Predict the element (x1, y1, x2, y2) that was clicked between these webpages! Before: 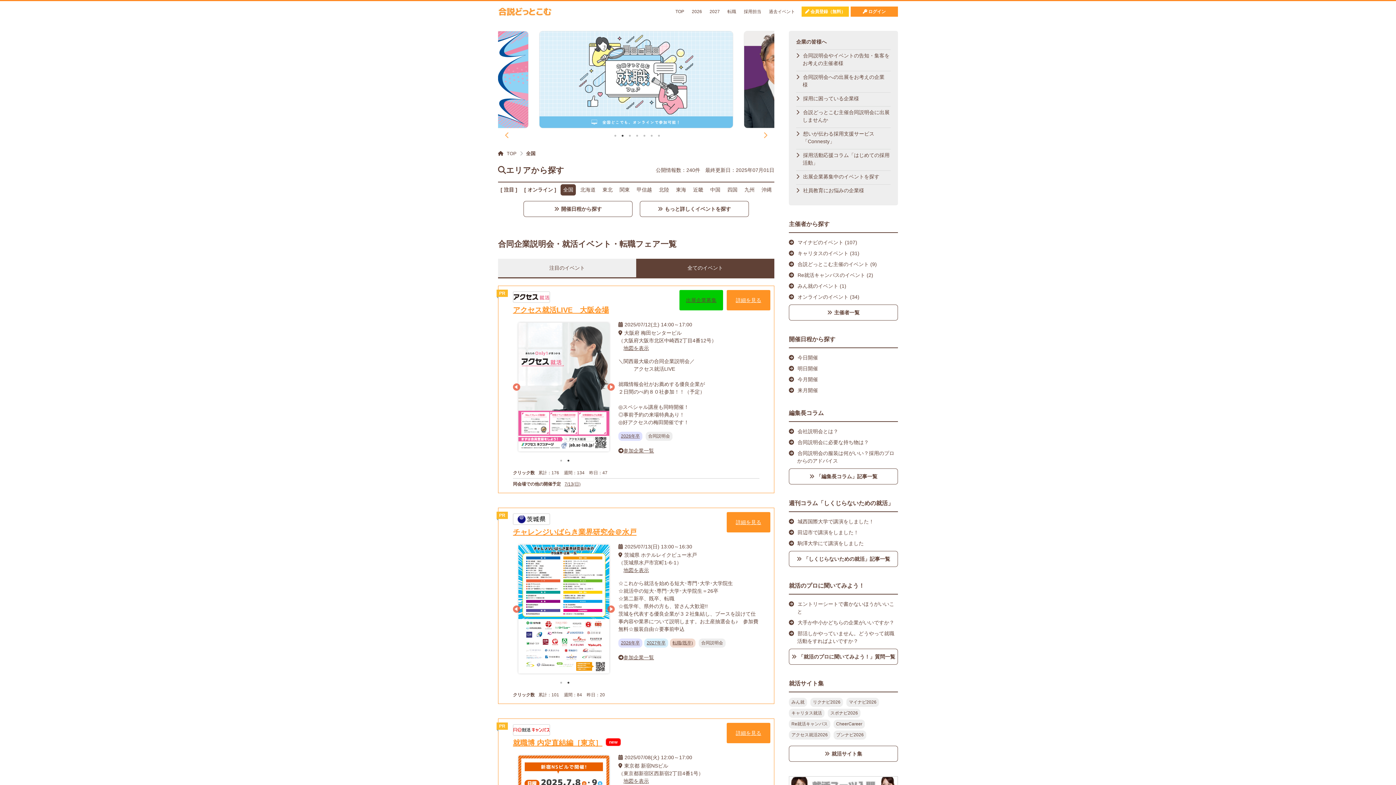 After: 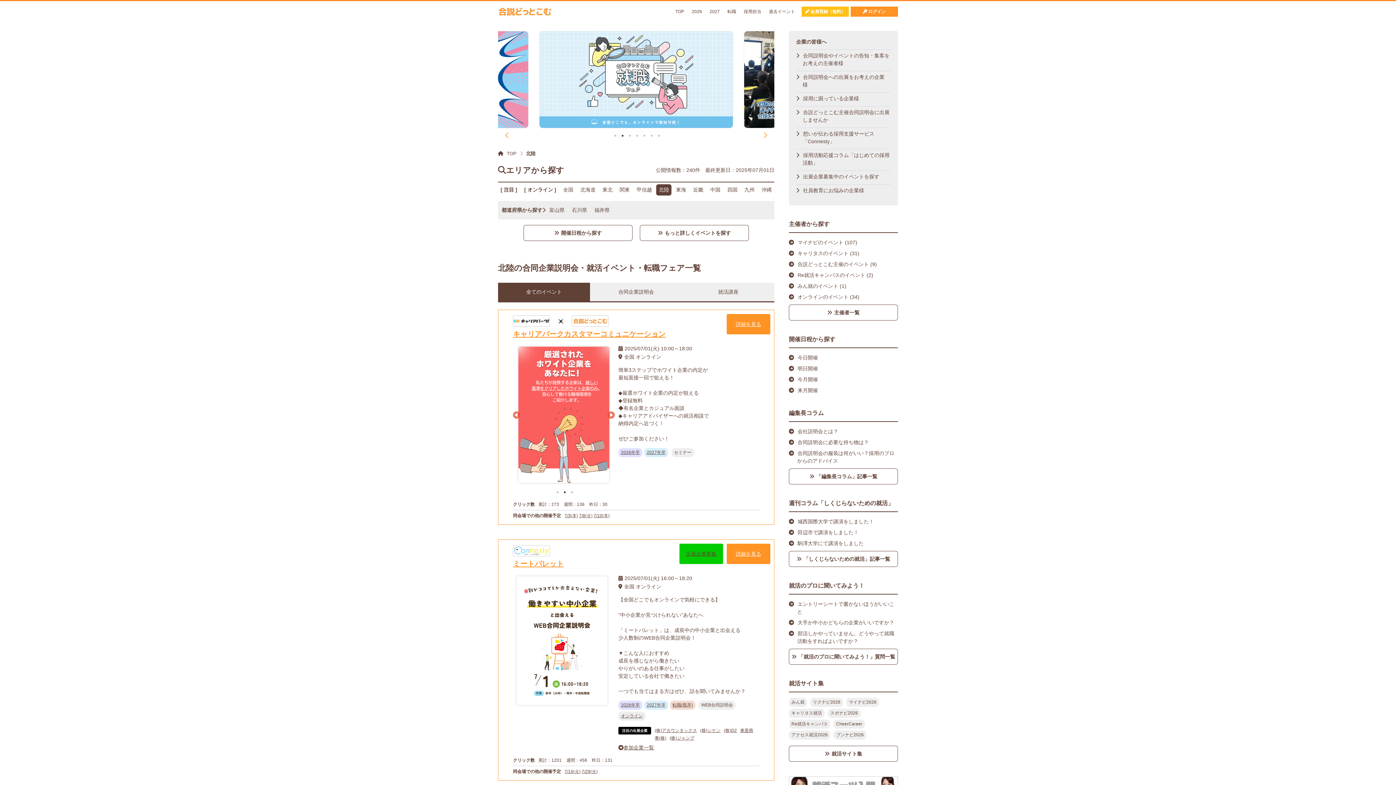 Action: bbox: (656, 184, 671, 195) label: 北陸